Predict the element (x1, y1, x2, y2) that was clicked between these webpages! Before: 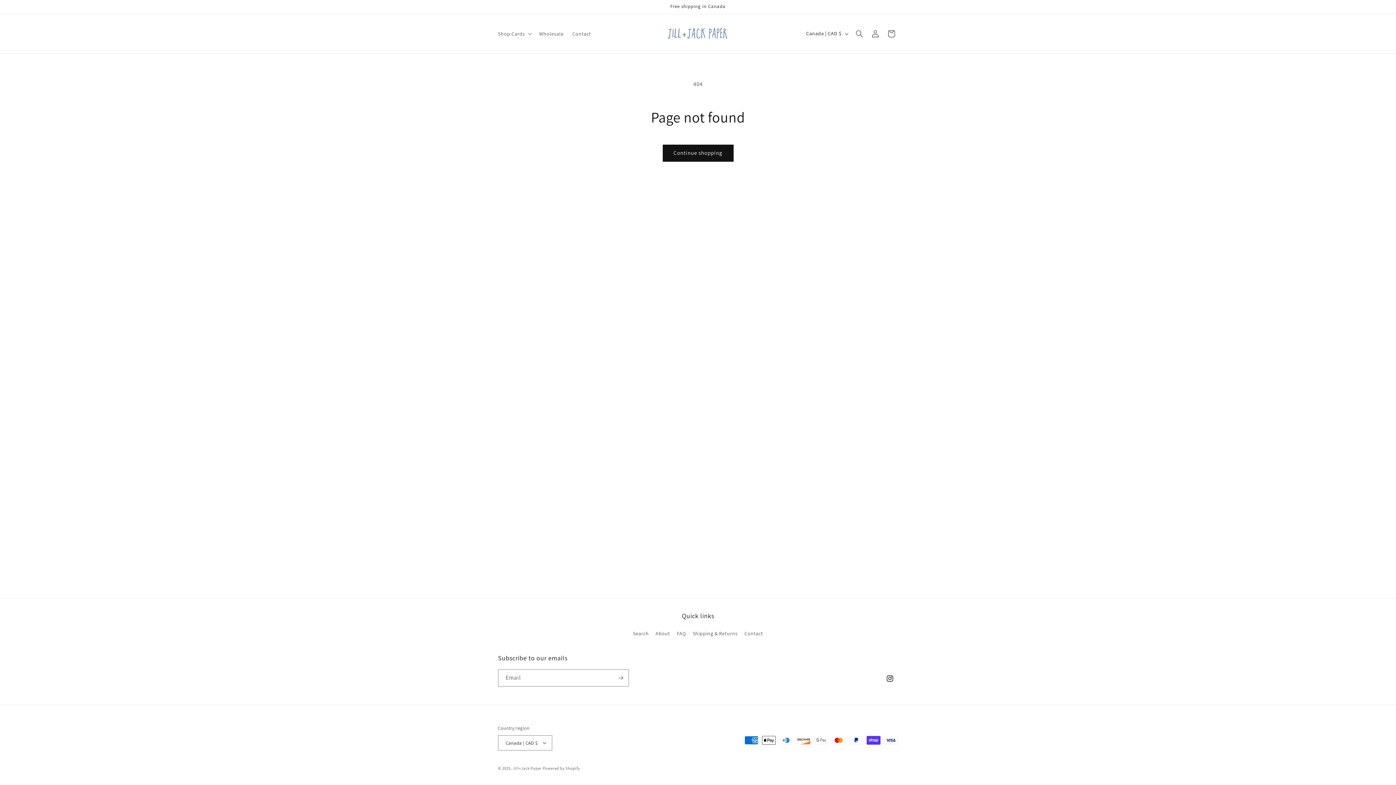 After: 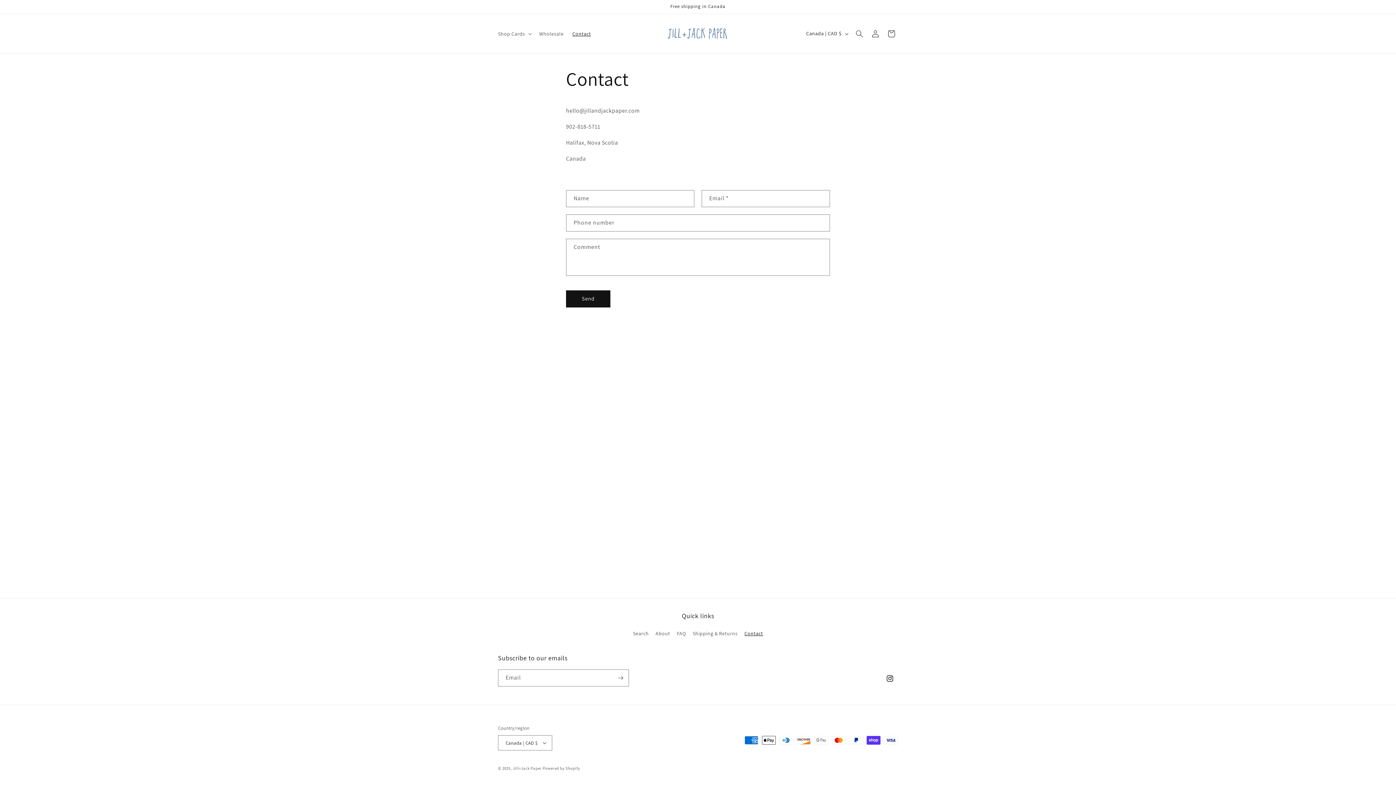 Action: label: Contact bbox: (744, 627, 763, 640)